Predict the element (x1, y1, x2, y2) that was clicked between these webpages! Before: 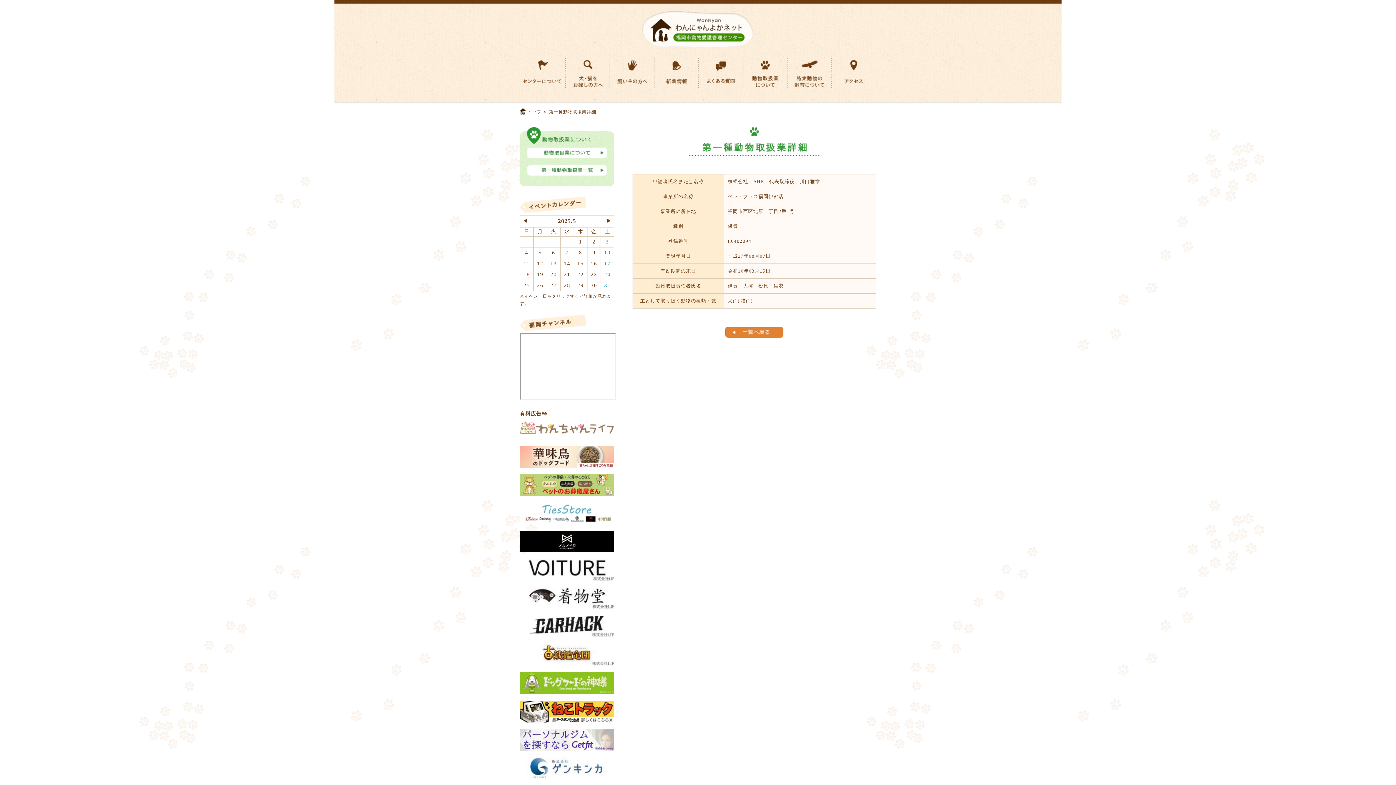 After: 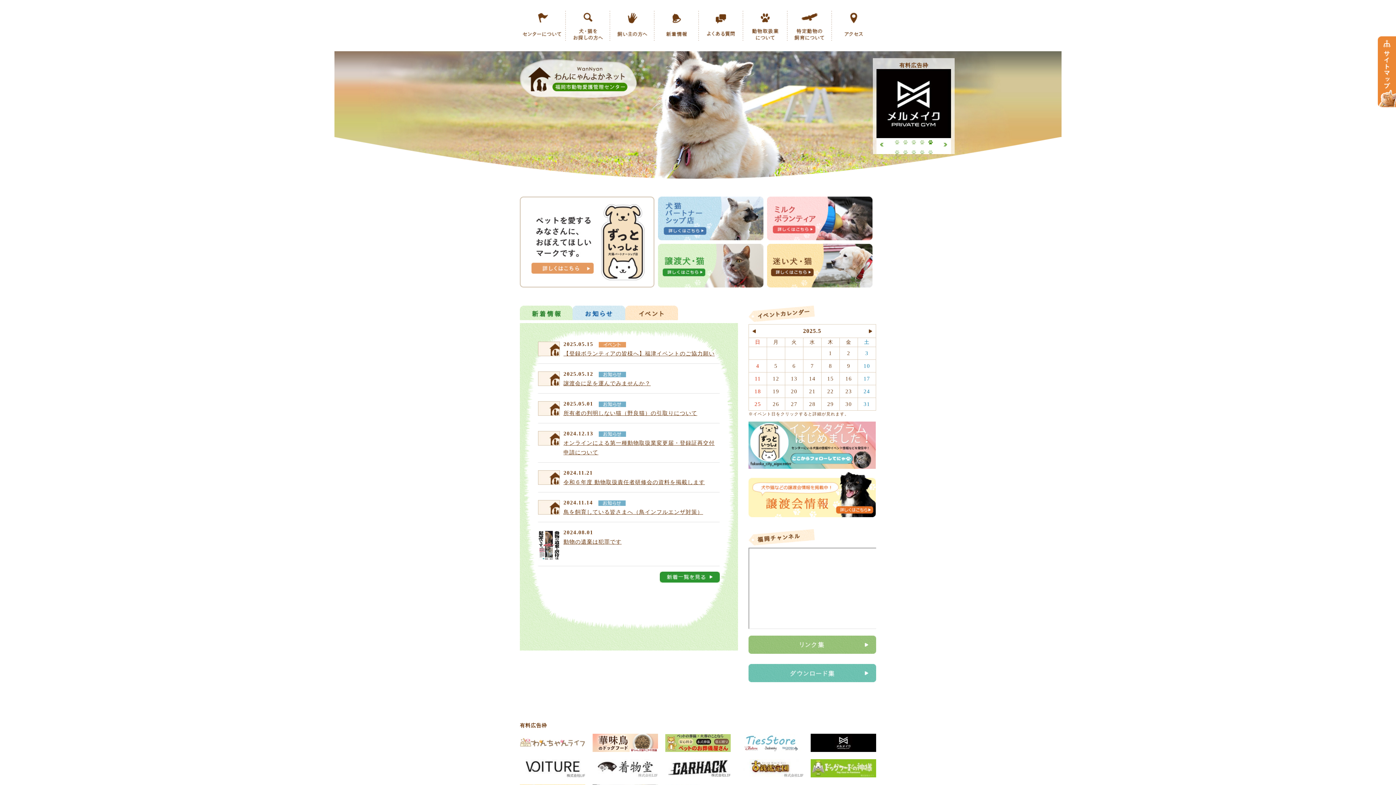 Action: bbox: (527, 109, 541, 114) label: トップ